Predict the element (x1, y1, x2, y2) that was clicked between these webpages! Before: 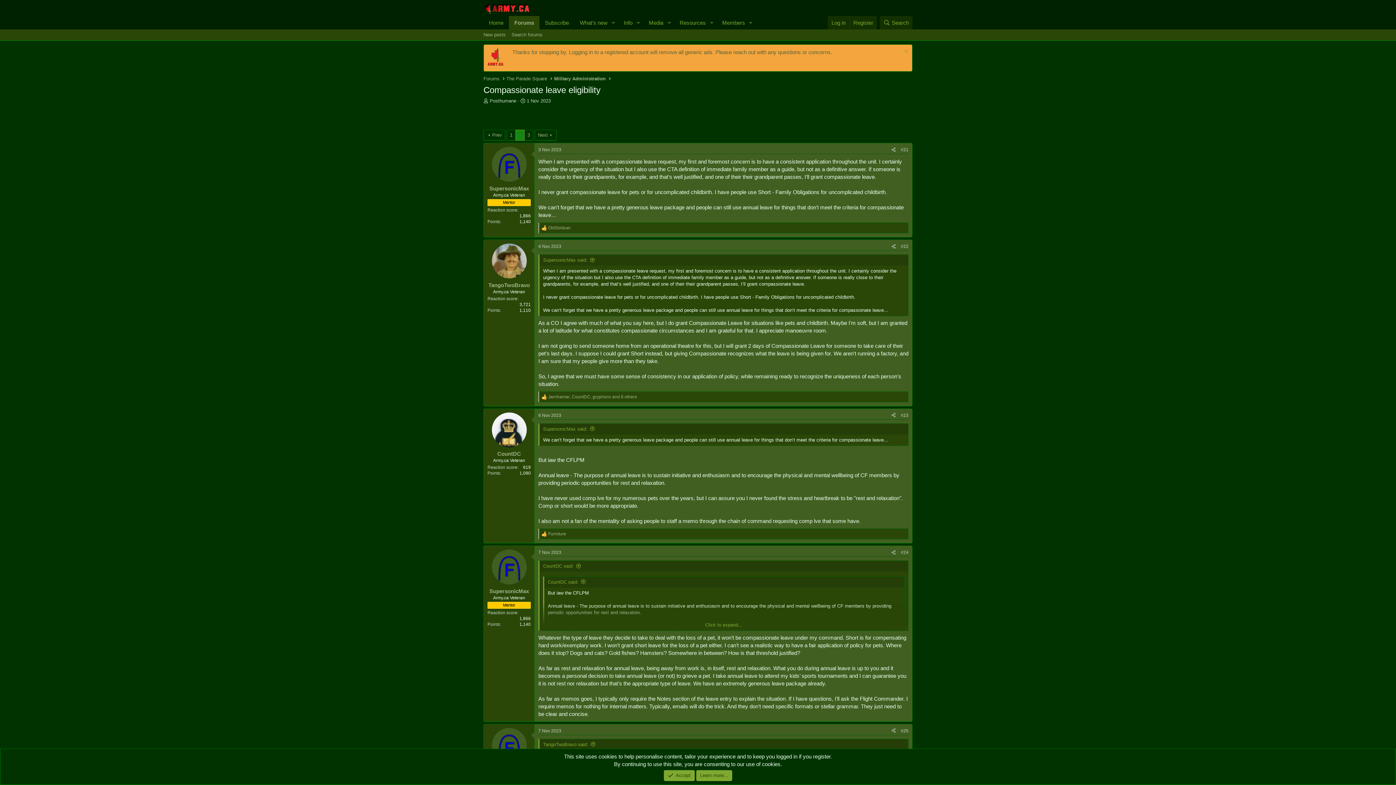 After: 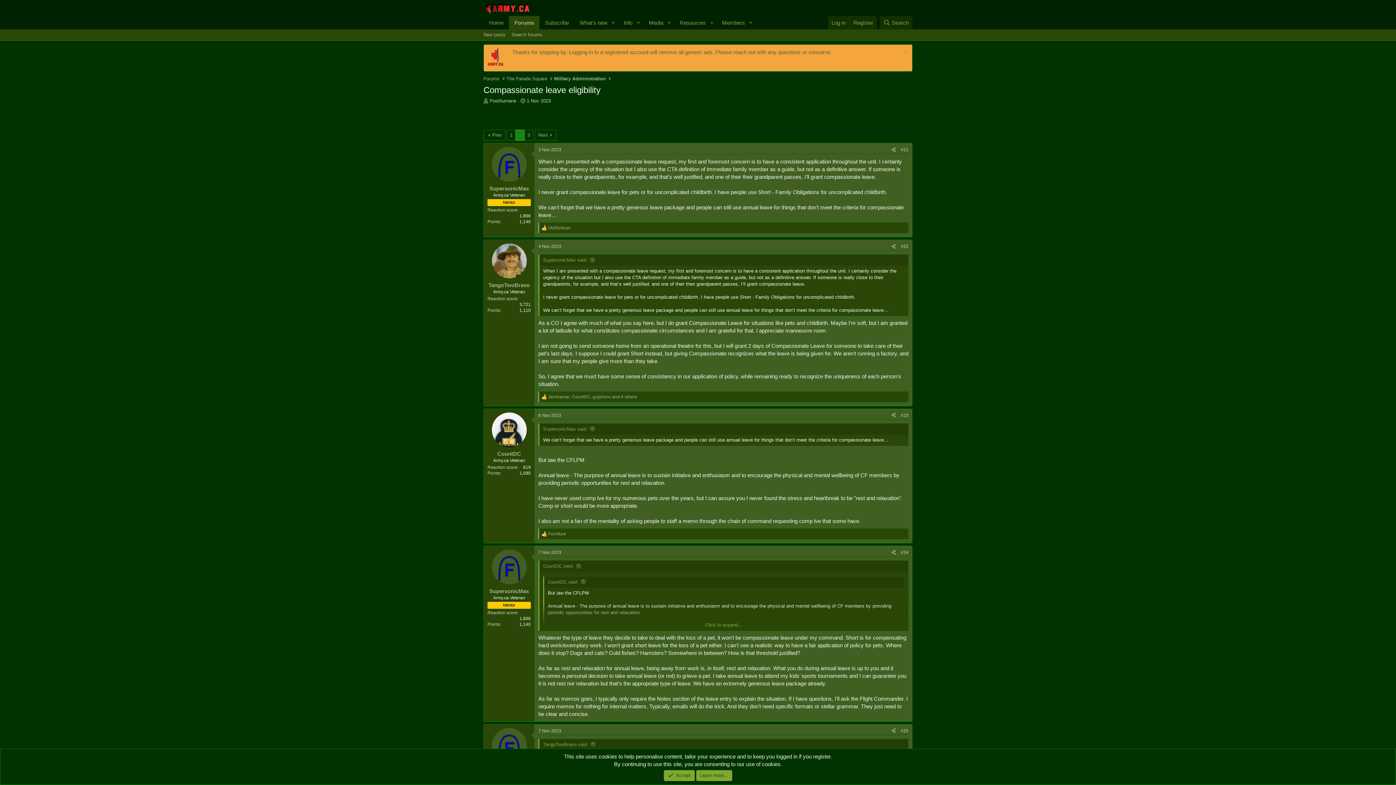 Action: bbox: (515, 130, 524, 140) label: 2